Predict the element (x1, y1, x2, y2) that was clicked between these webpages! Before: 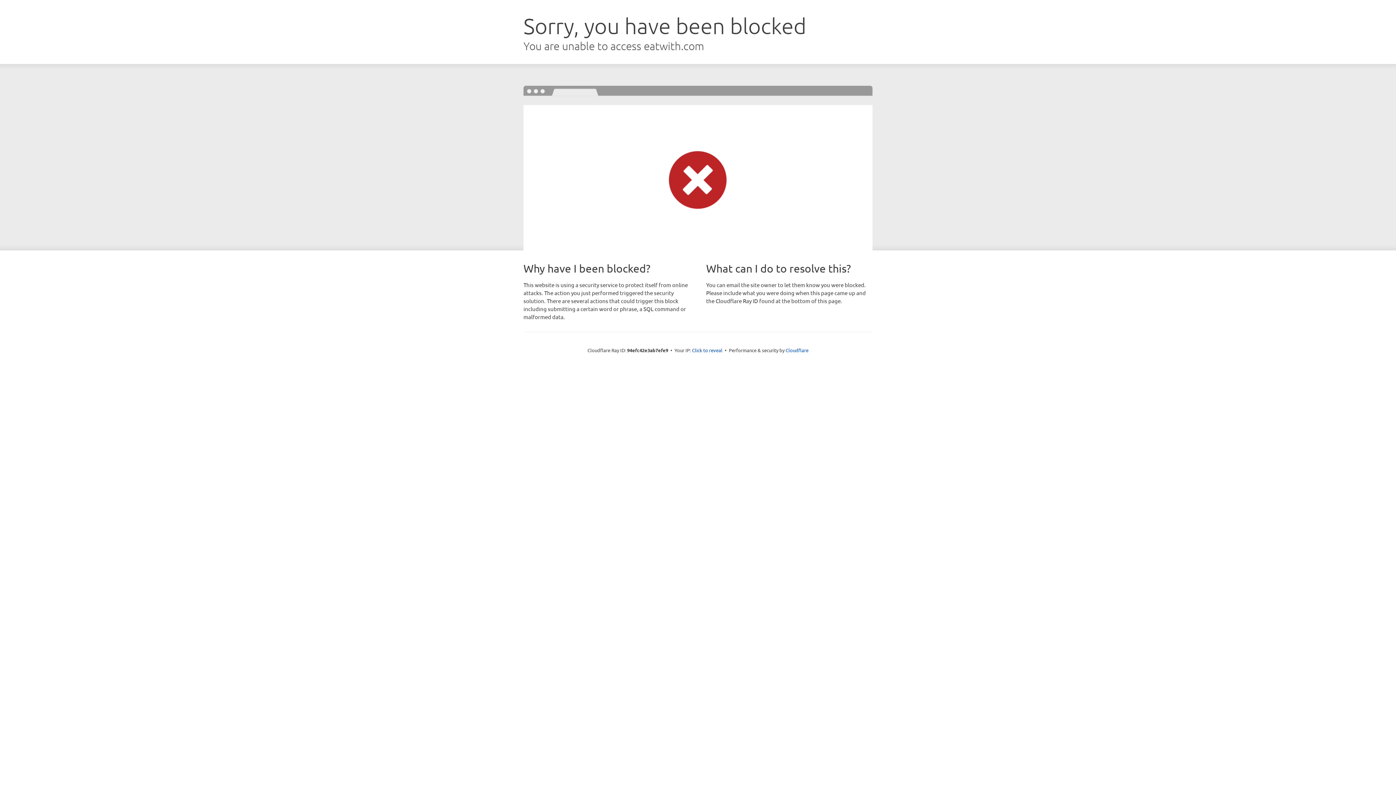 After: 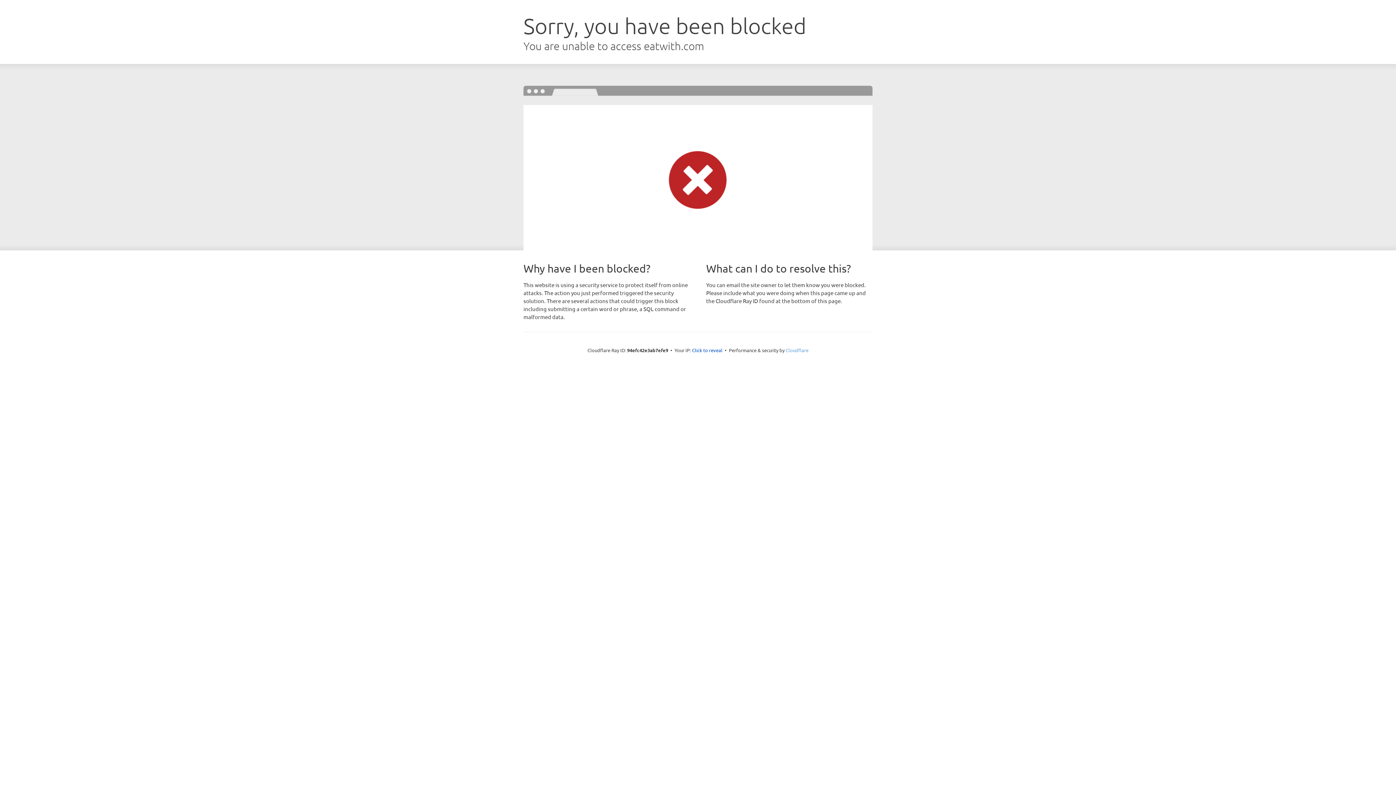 Action: bbox: (785, 347, 808, 353) label: Cloudflare